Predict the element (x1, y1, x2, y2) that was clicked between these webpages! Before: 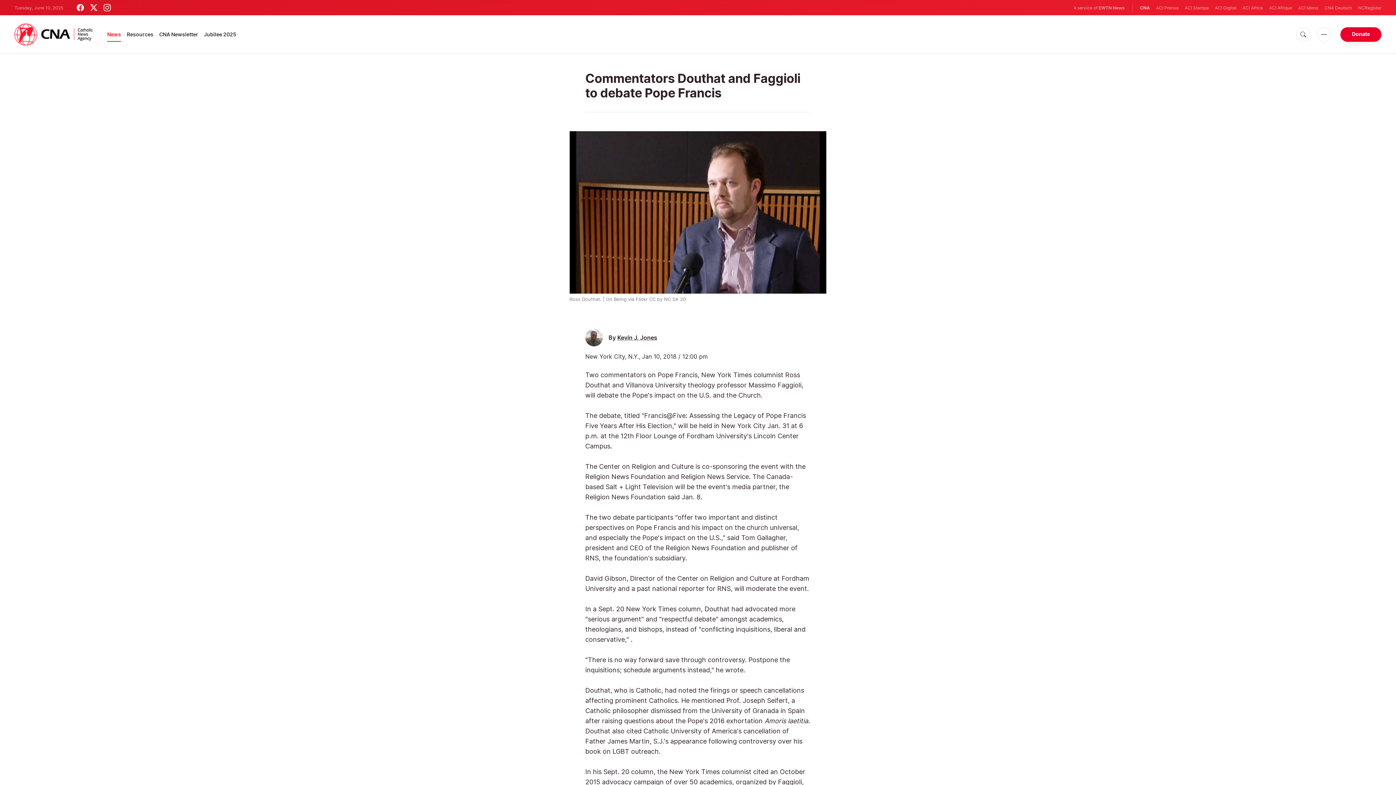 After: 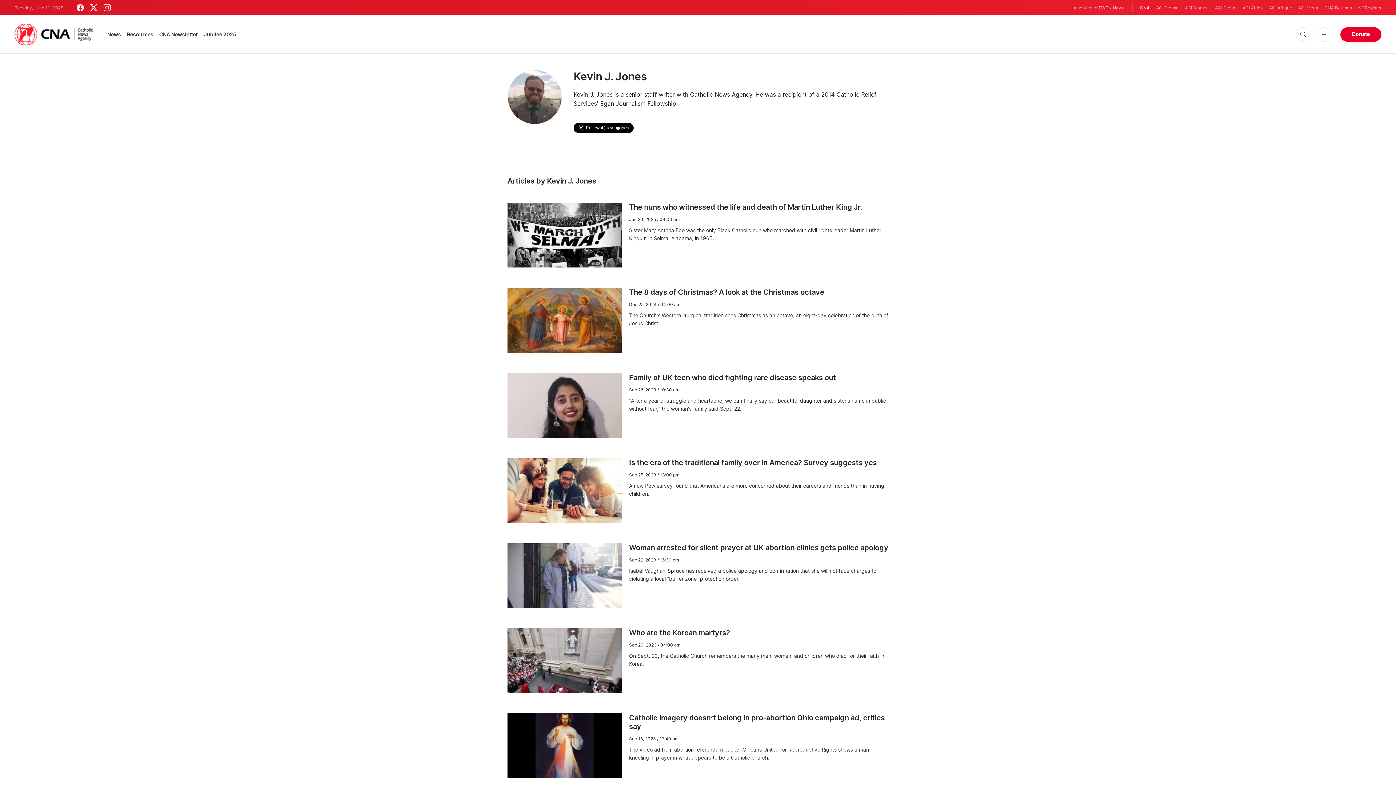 Action: label: Kevin J. Jones bbox: (617, 334, 657, 341)